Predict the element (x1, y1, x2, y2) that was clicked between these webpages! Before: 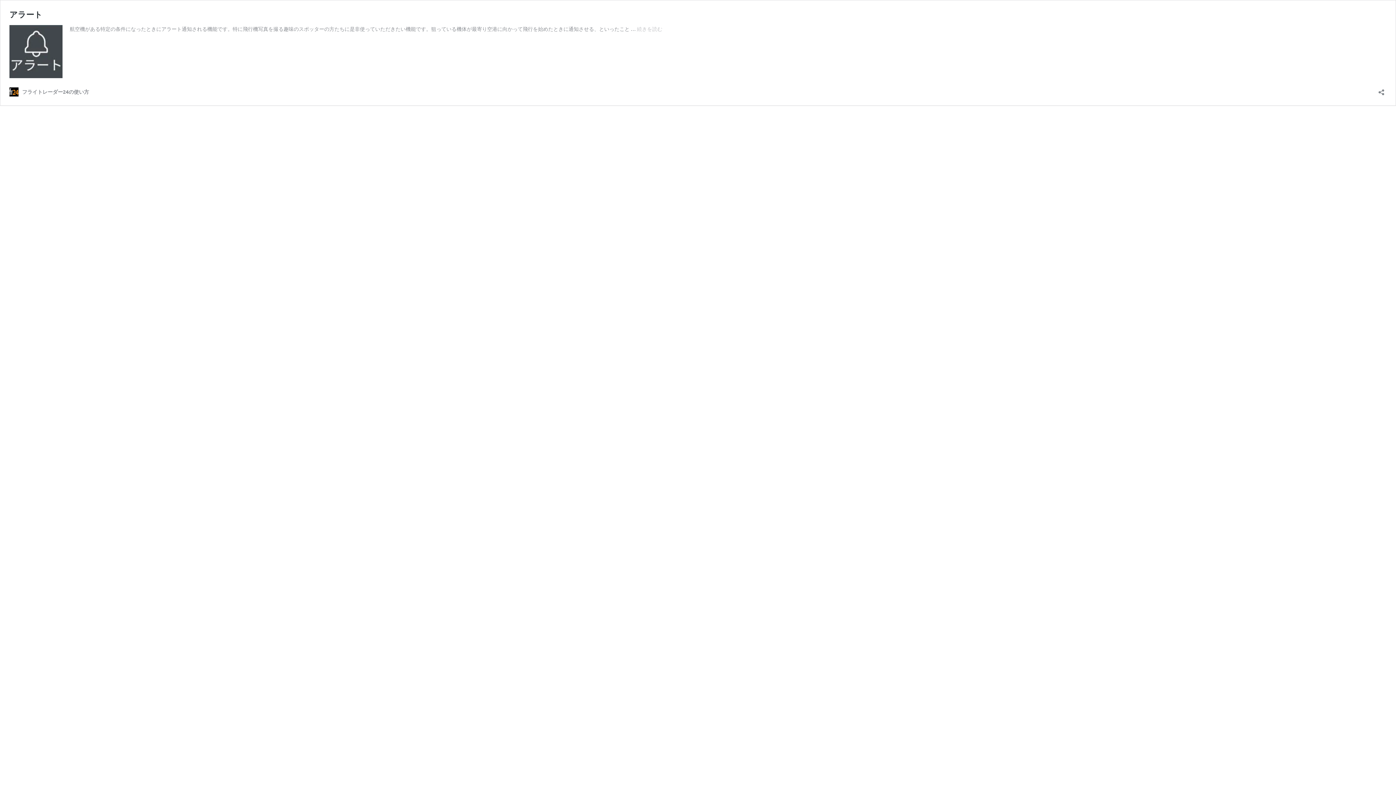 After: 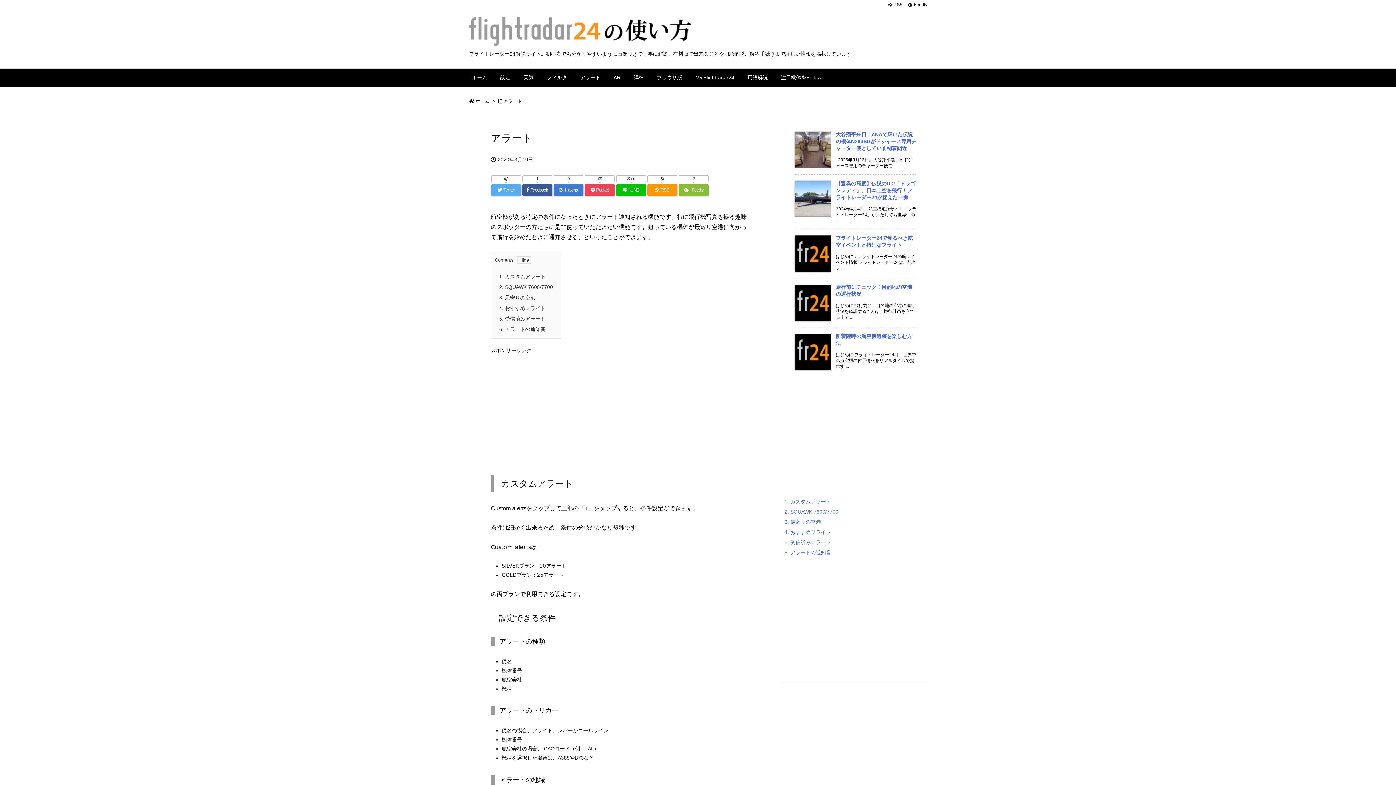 Action: label: 続きを読む
アラート bbox: (637, 25, 662, 32)